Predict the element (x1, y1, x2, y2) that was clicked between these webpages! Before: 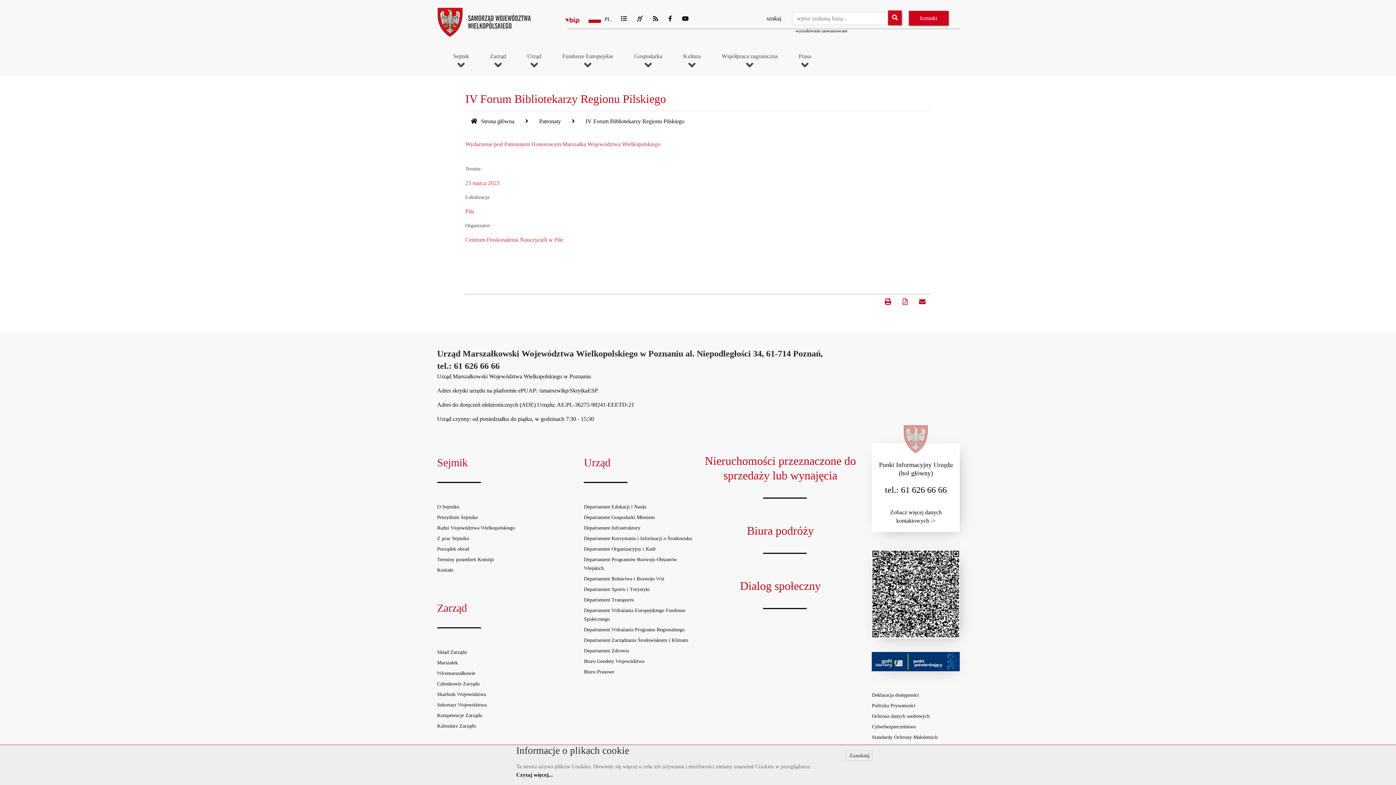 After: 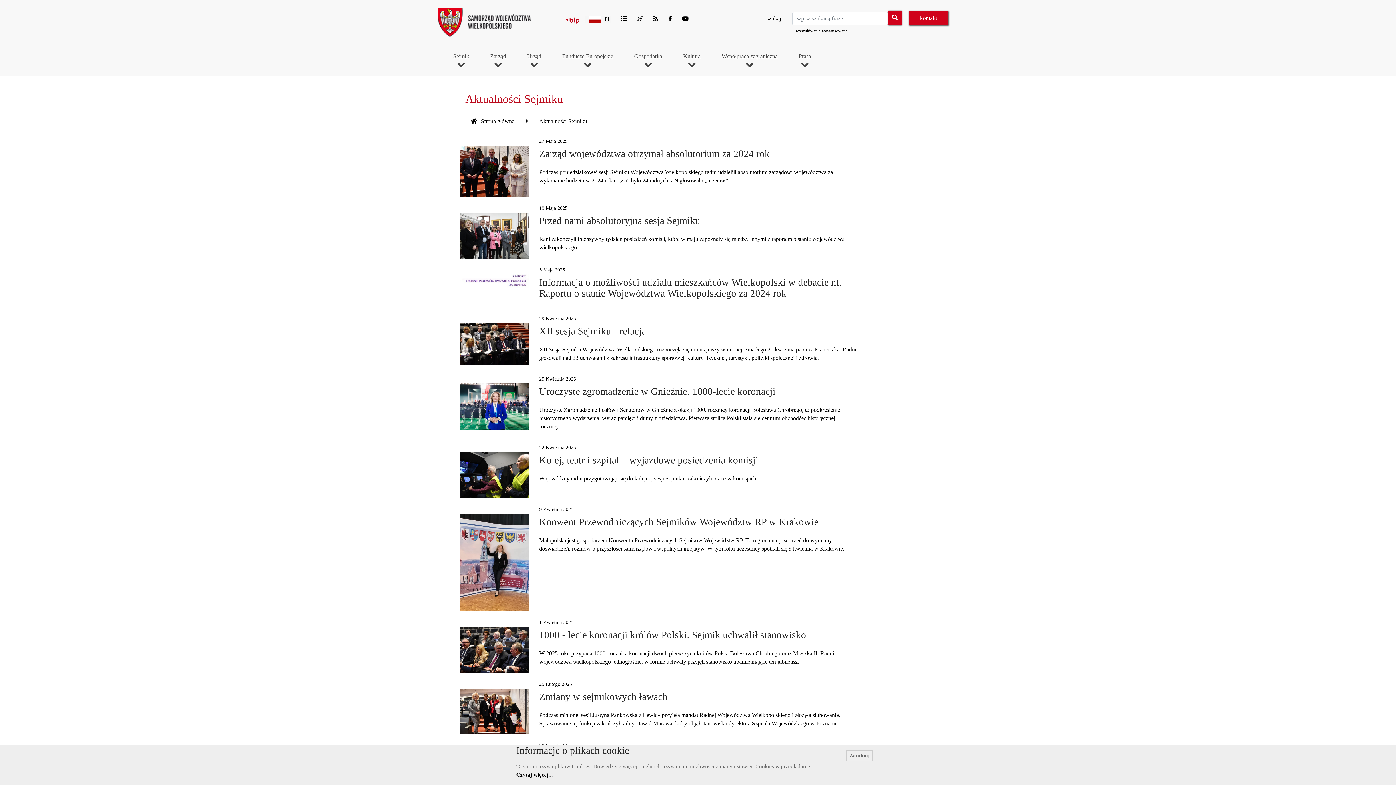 Action: label: Z prac Sejmiku bbox: (437, 536, 469, 541)